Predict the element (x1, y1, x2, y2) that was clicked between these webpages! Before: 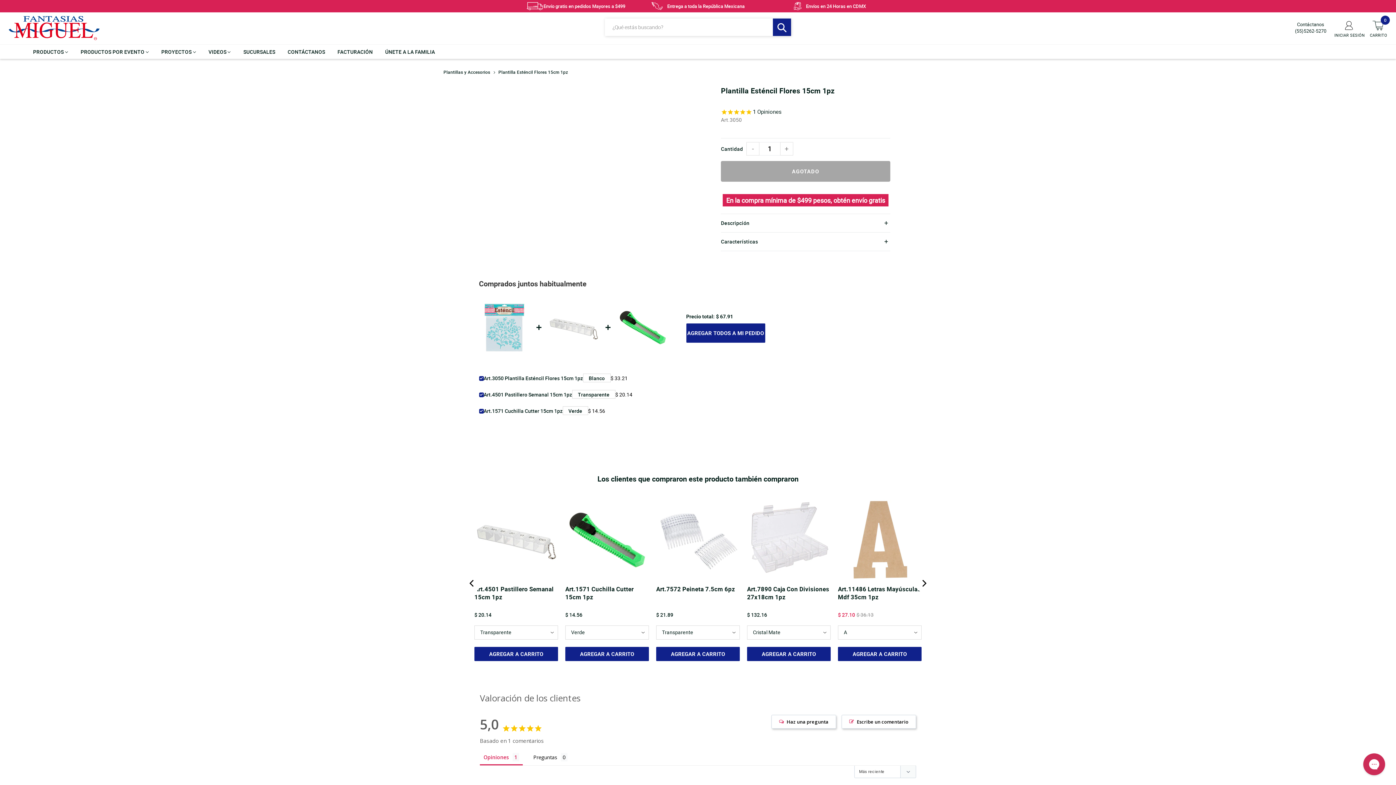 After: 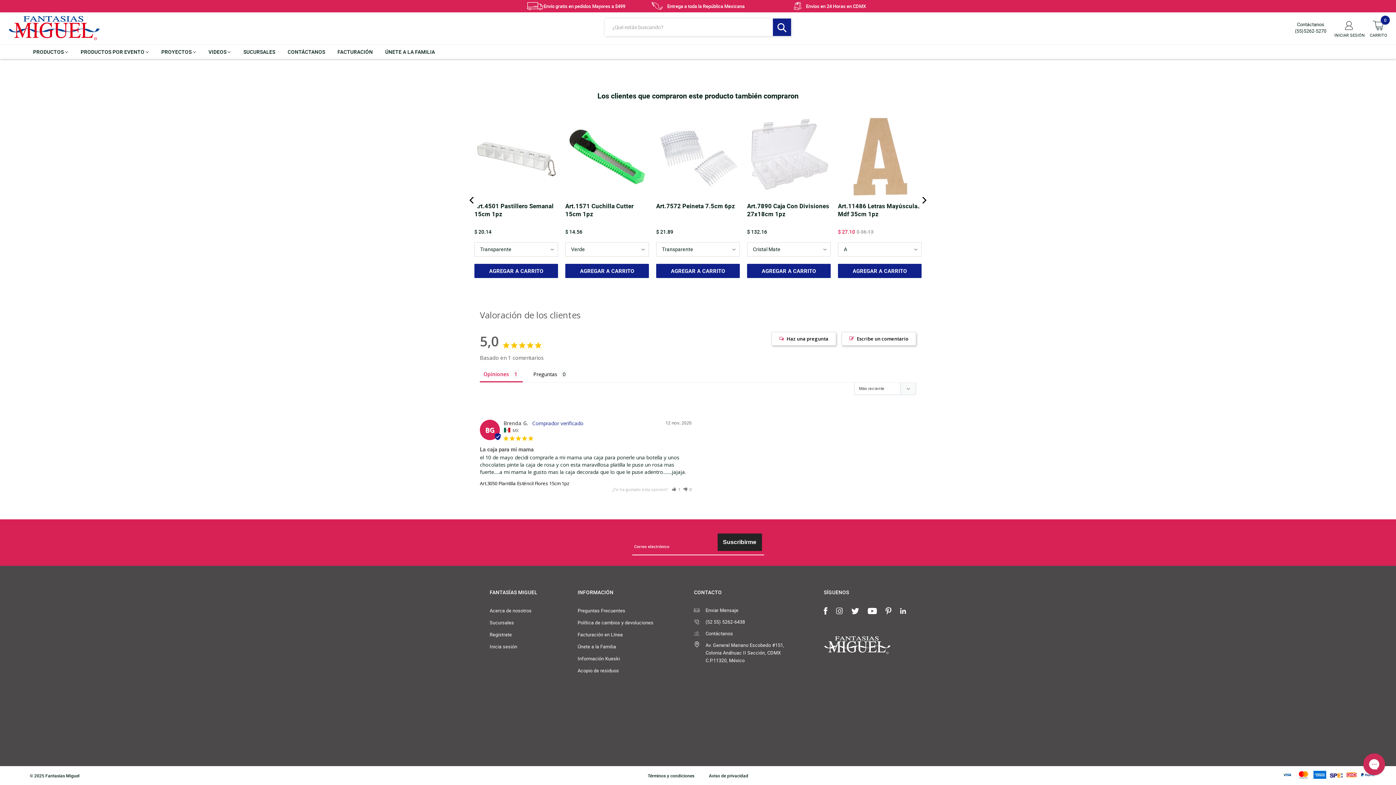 Action: bbox: (851, 665, 859, 673) label: Twitter